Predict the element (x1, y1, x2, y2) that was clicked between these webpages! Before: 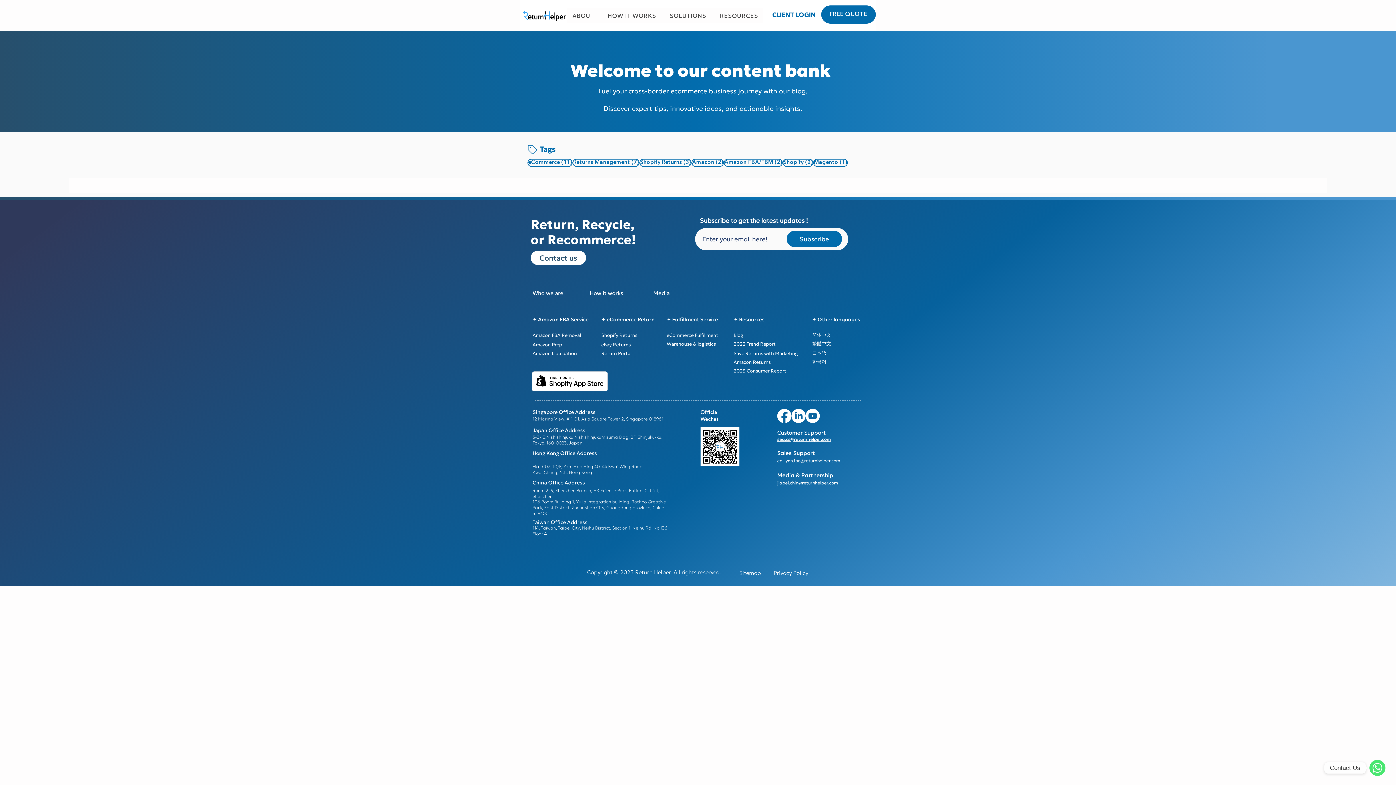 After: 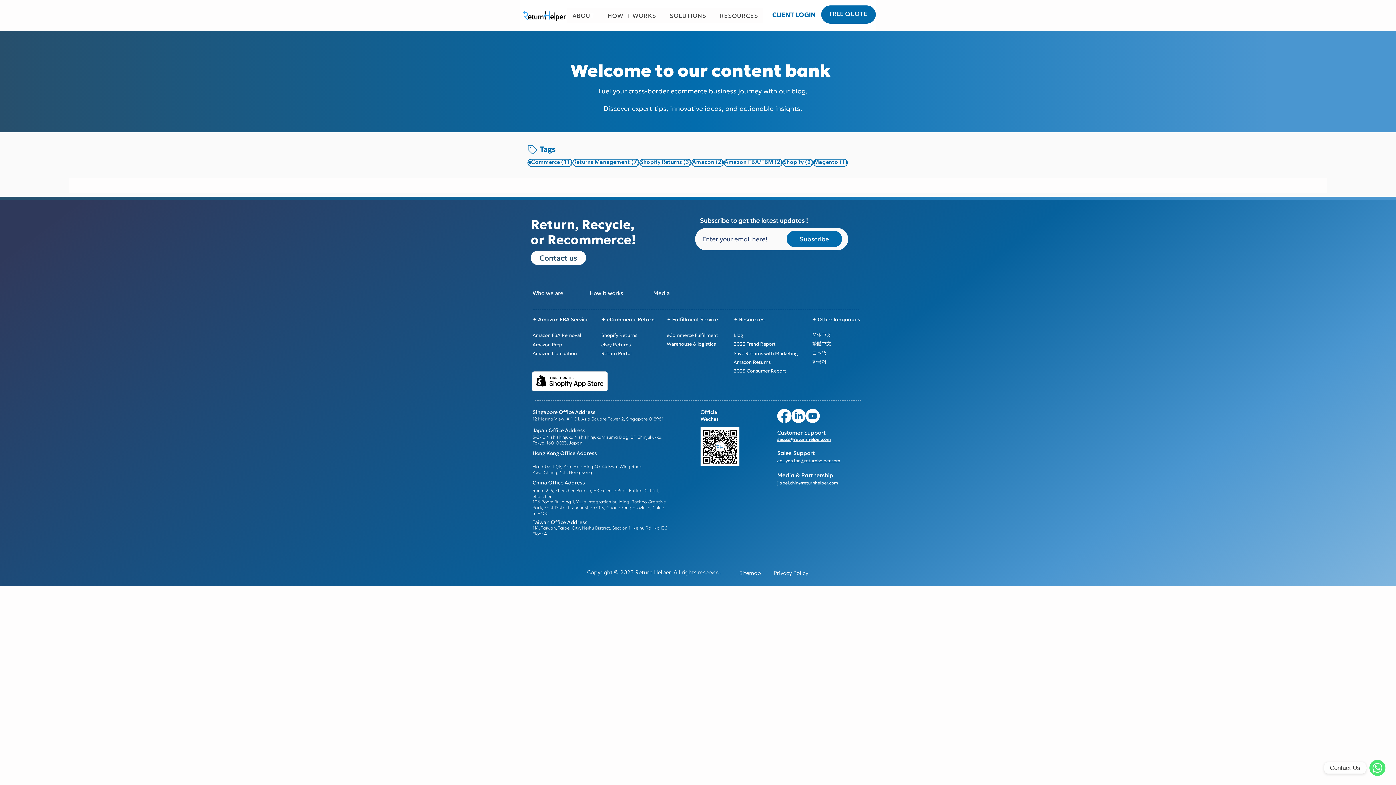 Action: label: SOLUTIONS bbox: (664, 8, 711, 22)